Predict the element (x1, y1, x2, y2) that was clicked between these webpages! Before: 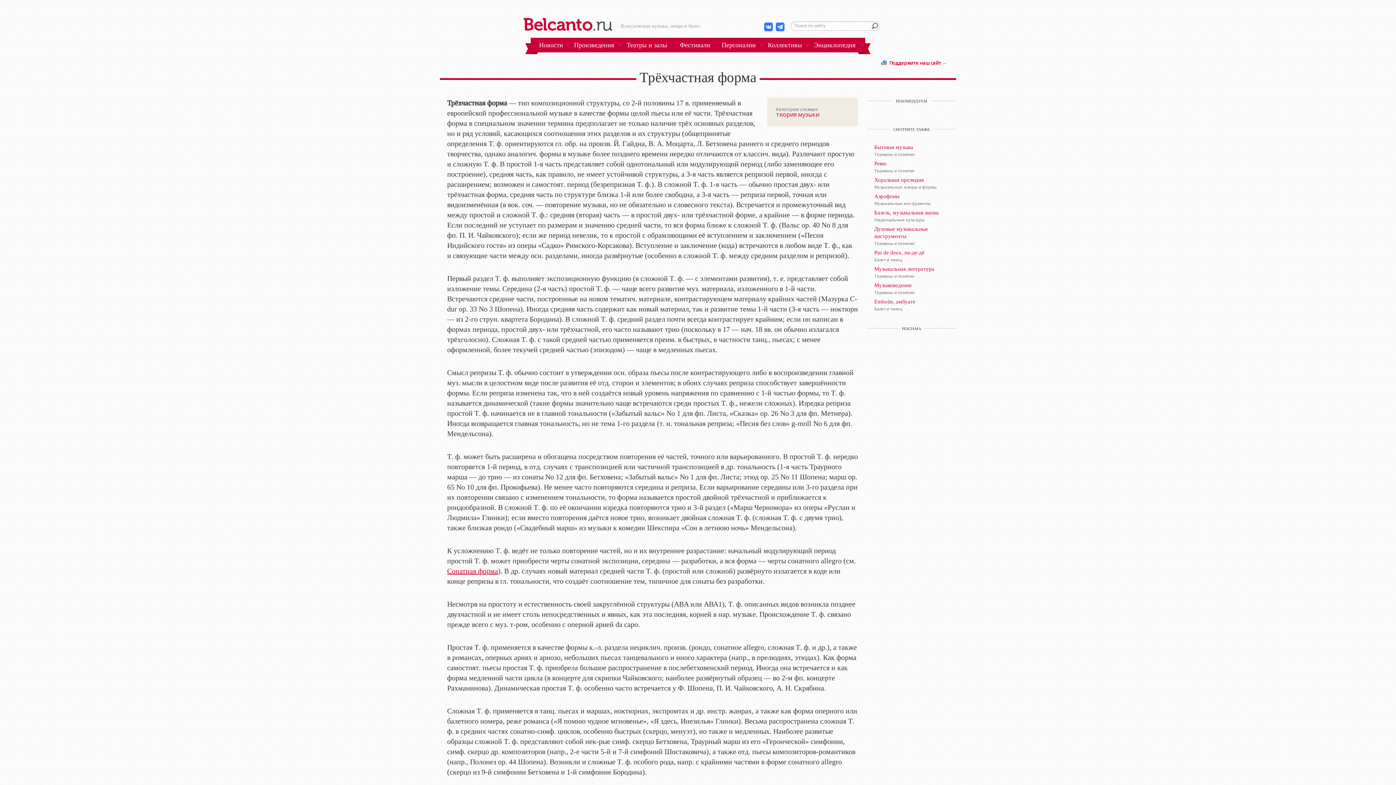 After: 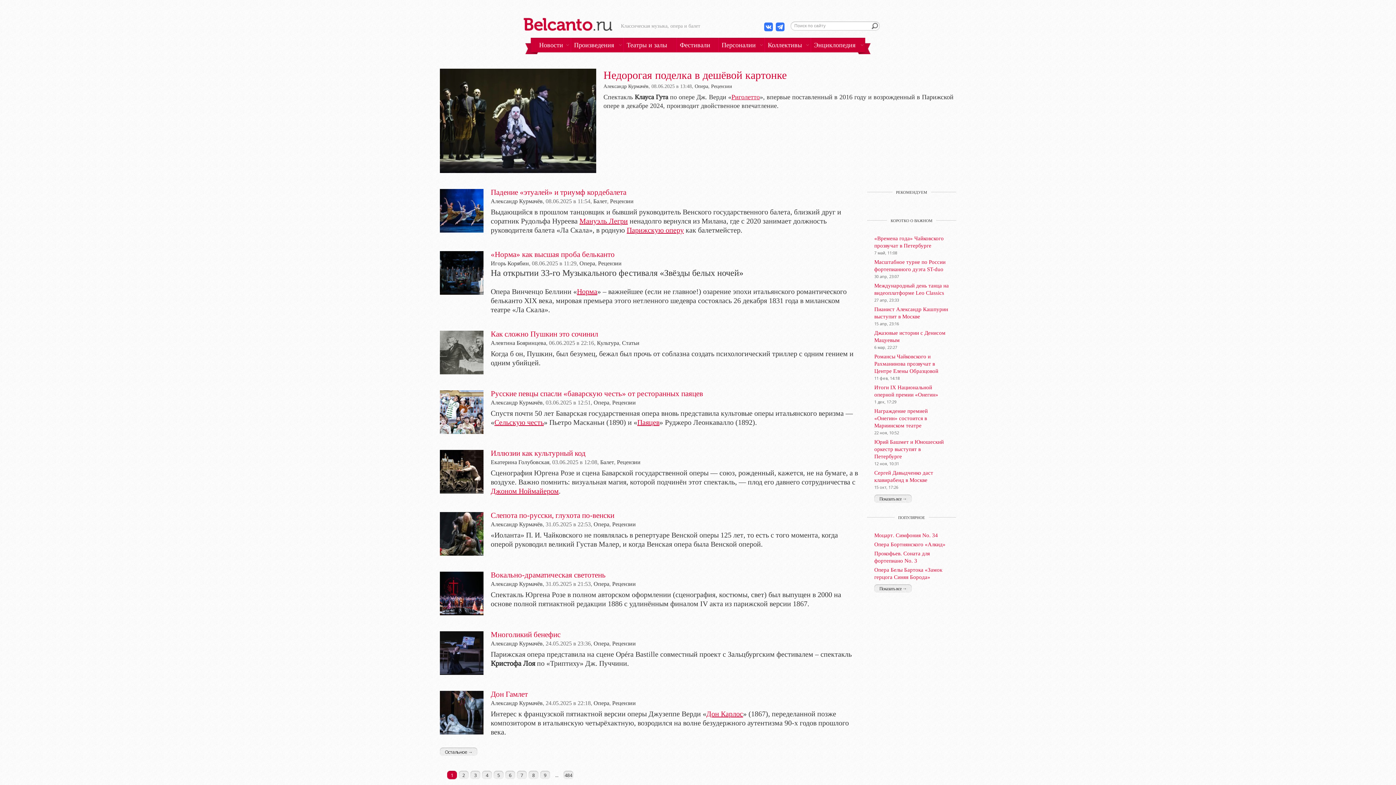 Action: bbox: (516, 17, 612, 31)